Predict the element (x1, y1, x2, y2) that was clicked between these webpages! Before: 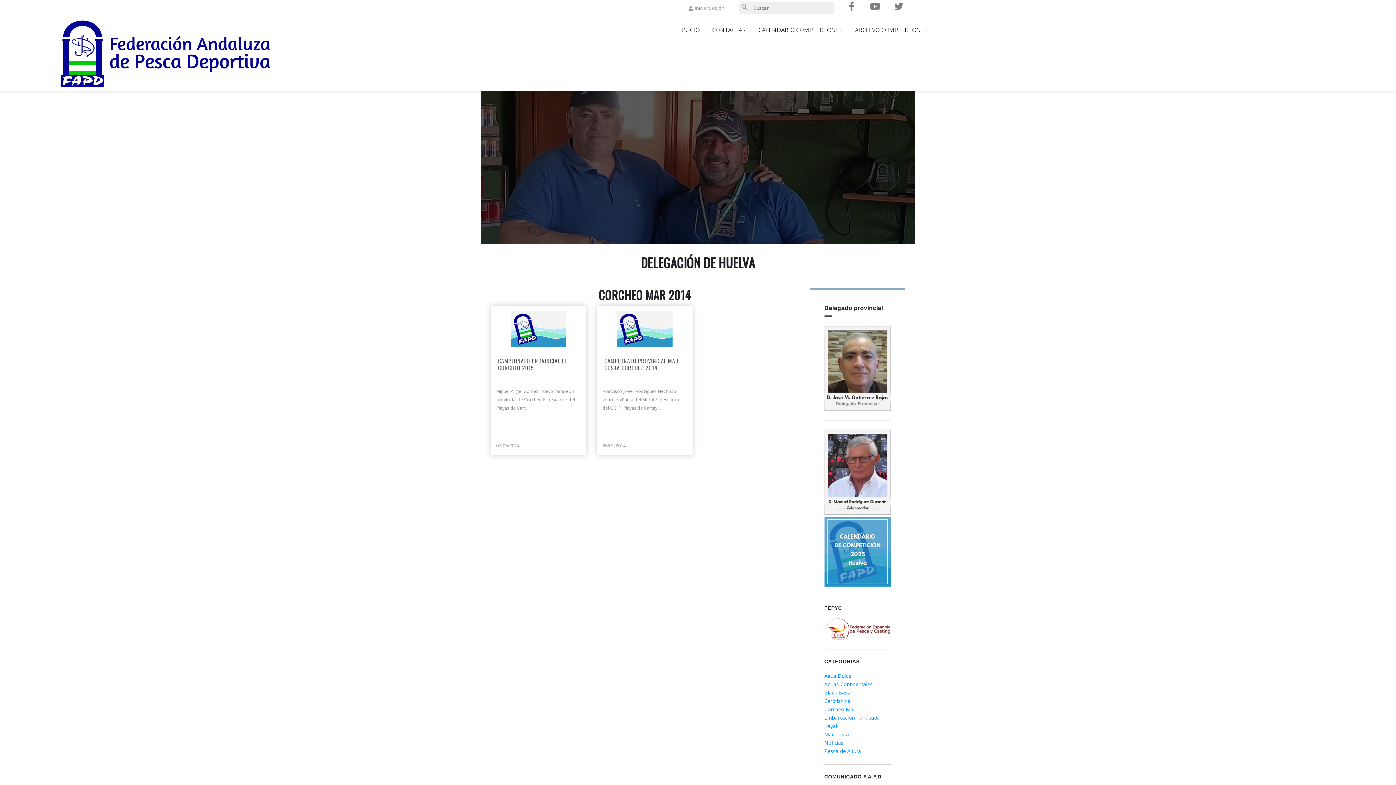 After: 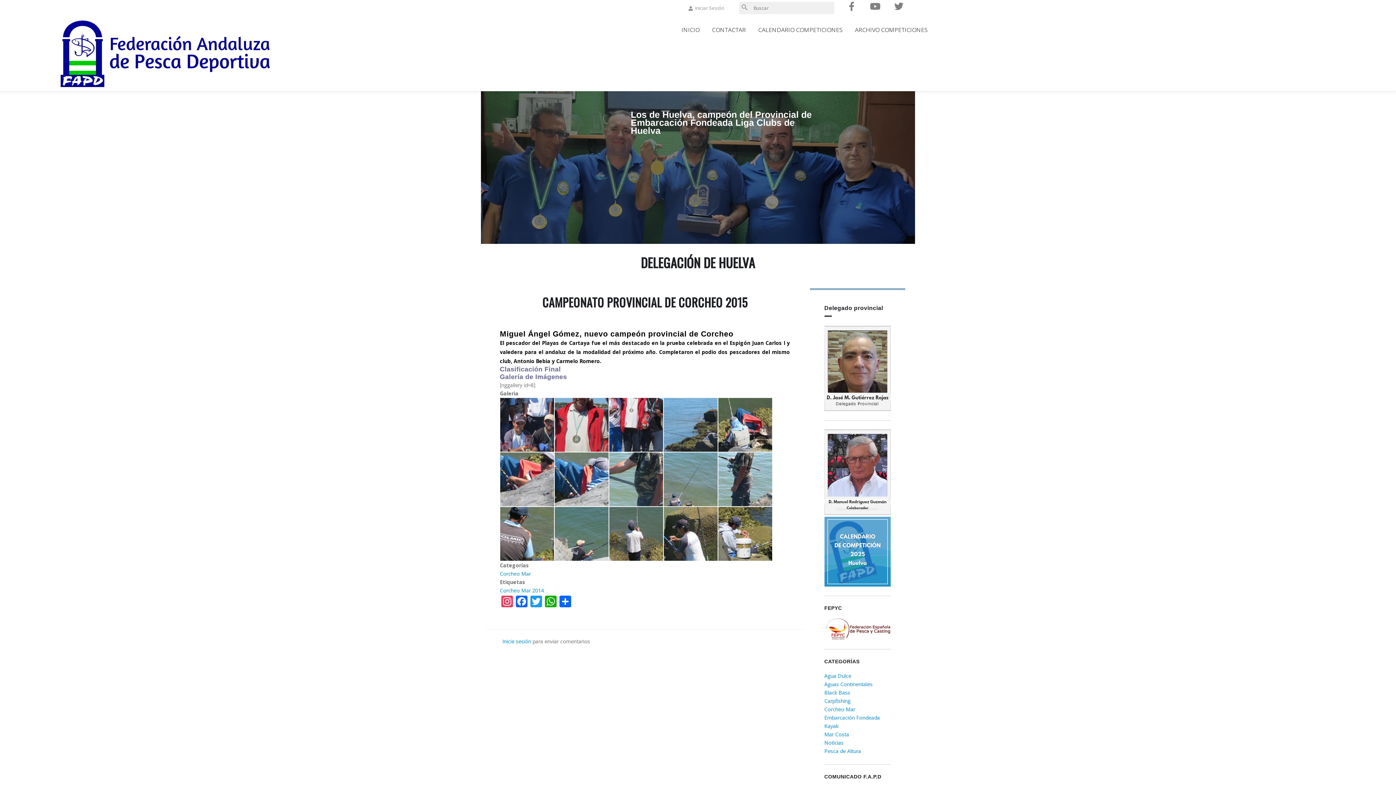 Action: bbox: (496, 311, 580, 346)